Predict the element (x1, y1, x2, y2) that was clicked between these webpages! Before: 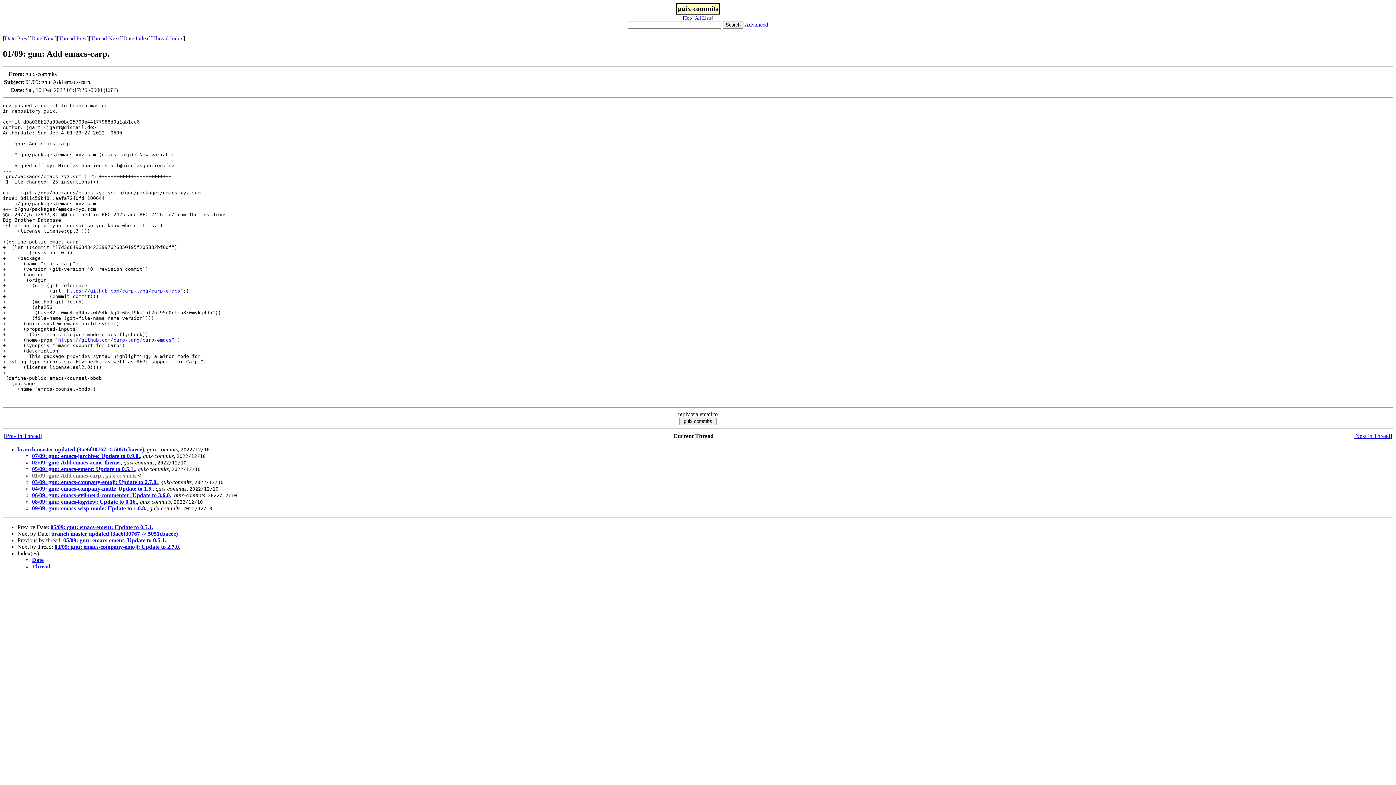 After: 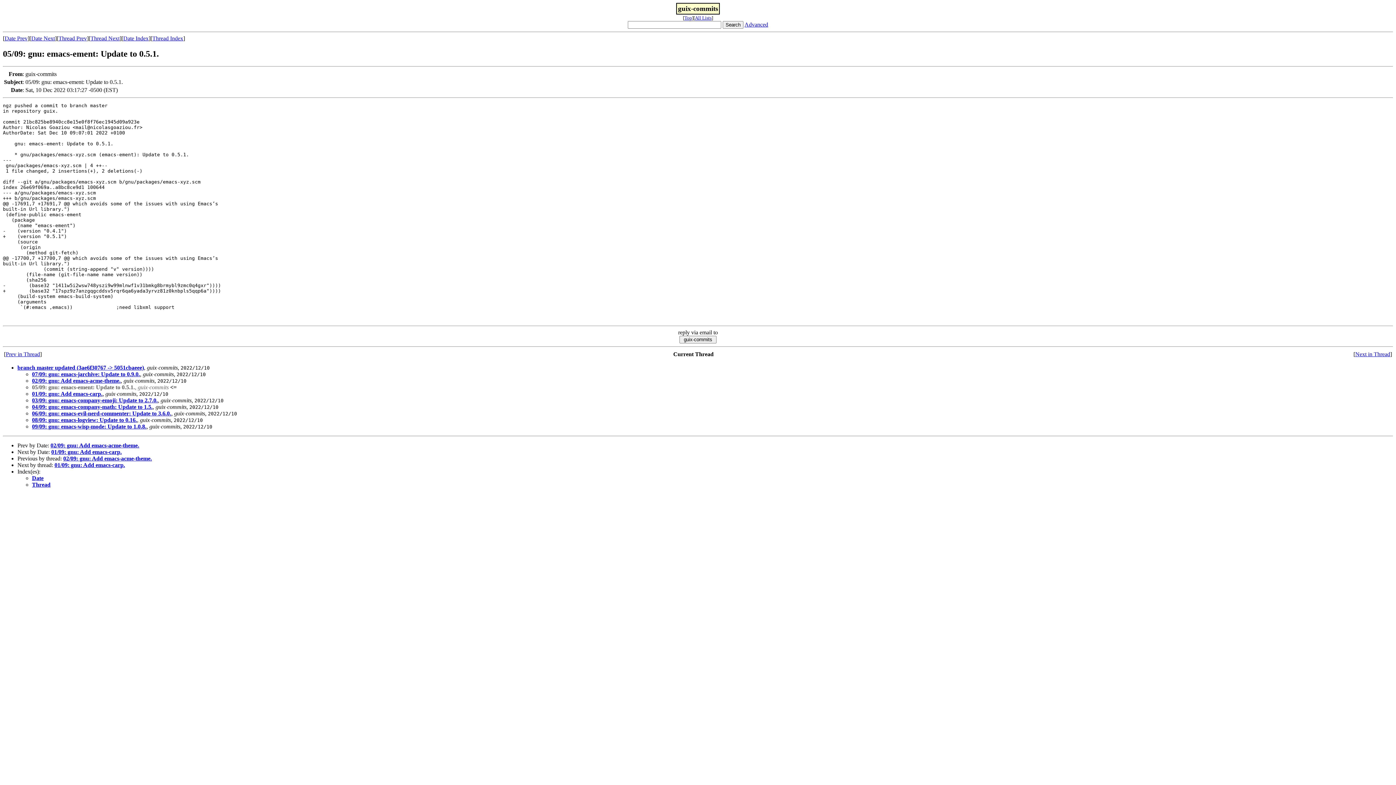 Action: bbox: (50, 524, 153, 530) label: 05/09: gnu: emacs-ement: Update to 0.5.1.